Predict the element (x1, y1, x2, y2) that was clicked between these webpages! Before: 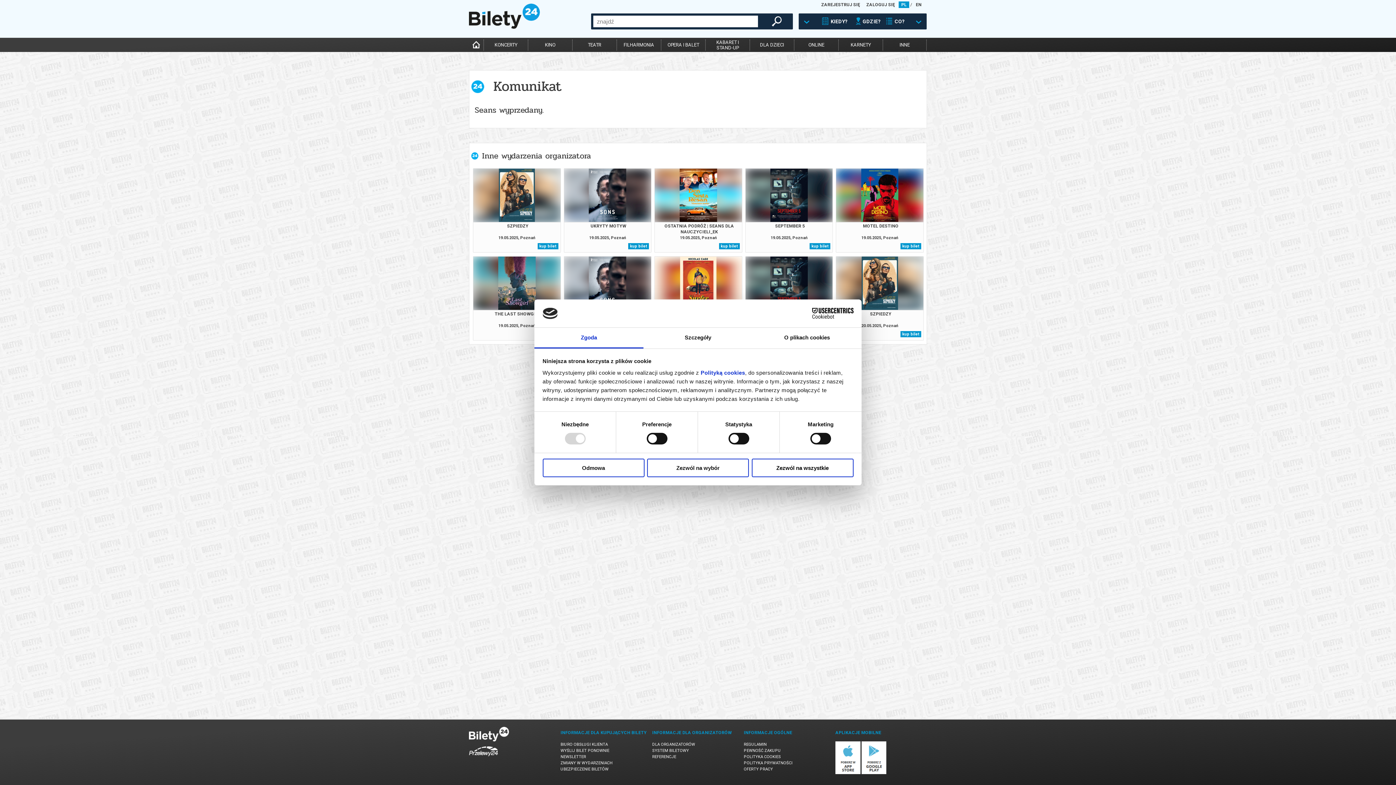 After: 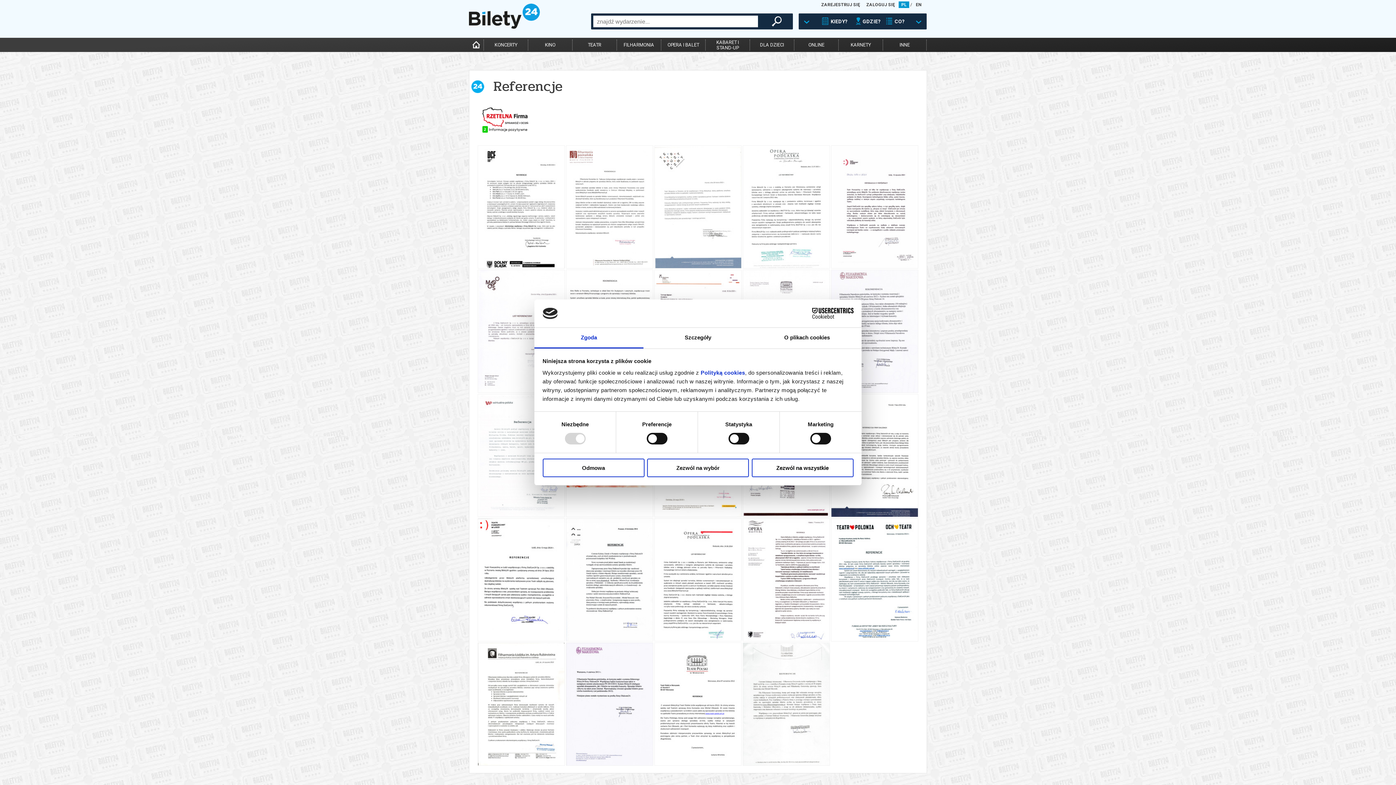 Action: bbox: (652, 754, 676, 759) label: REFERENCJE